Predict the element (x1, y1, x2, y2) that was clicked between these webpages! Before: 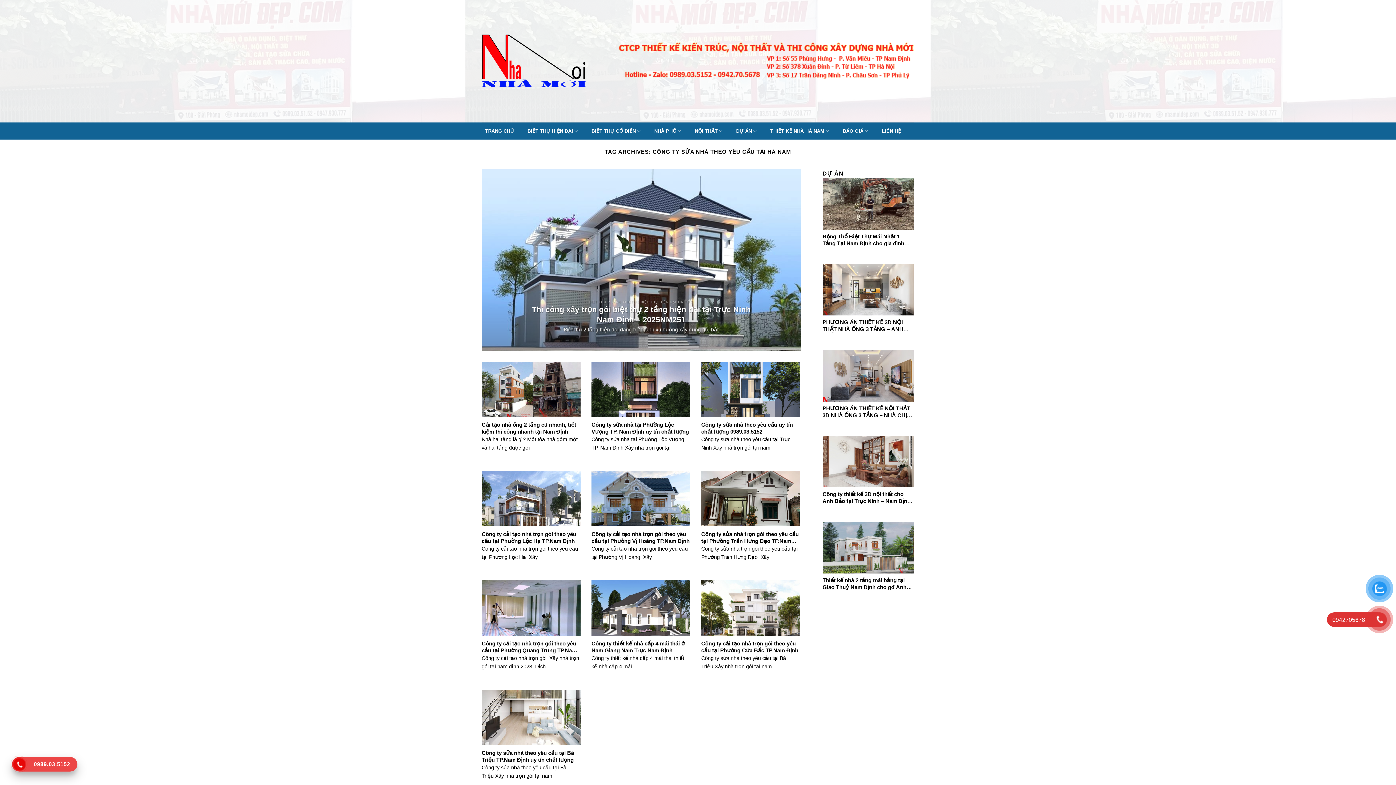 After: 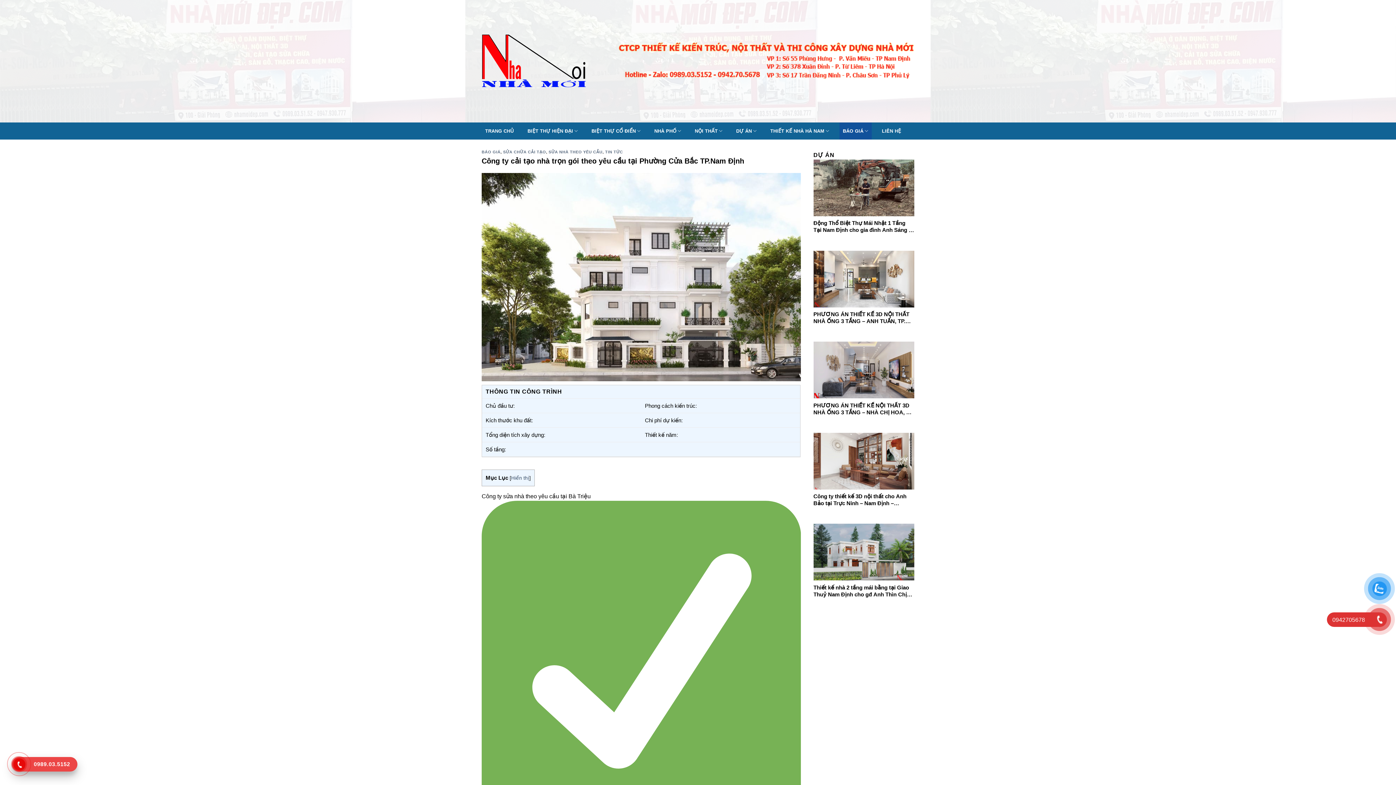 Action: label: Công ty cải tạo nhà trọn gói theo yêu cầu tại Phường Cửa Bắc TP.Nam Định

Công ty sửa nhà theo yêu cầu tại Bà Triệu Xây nhà trọn gói tại nam bbox: (701, 580, 800, 679)